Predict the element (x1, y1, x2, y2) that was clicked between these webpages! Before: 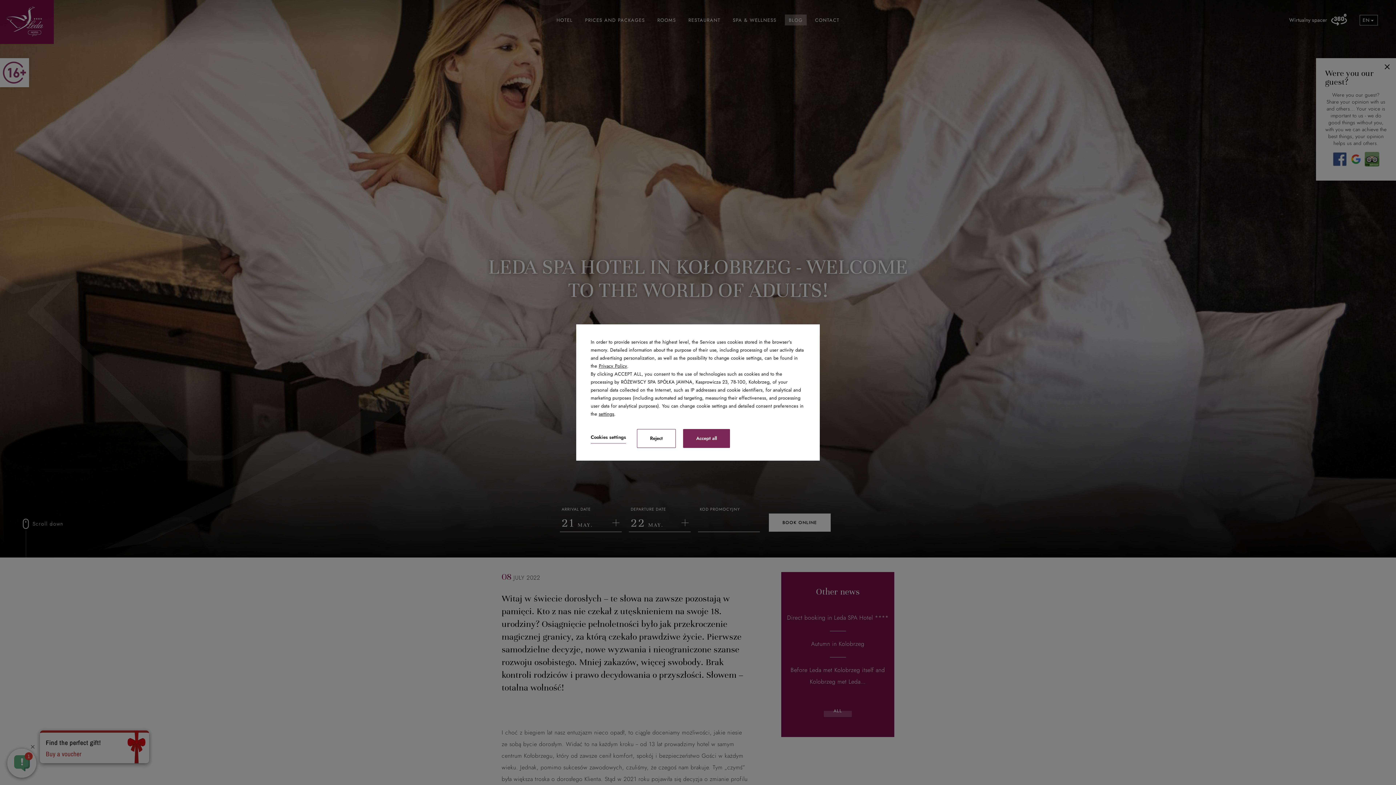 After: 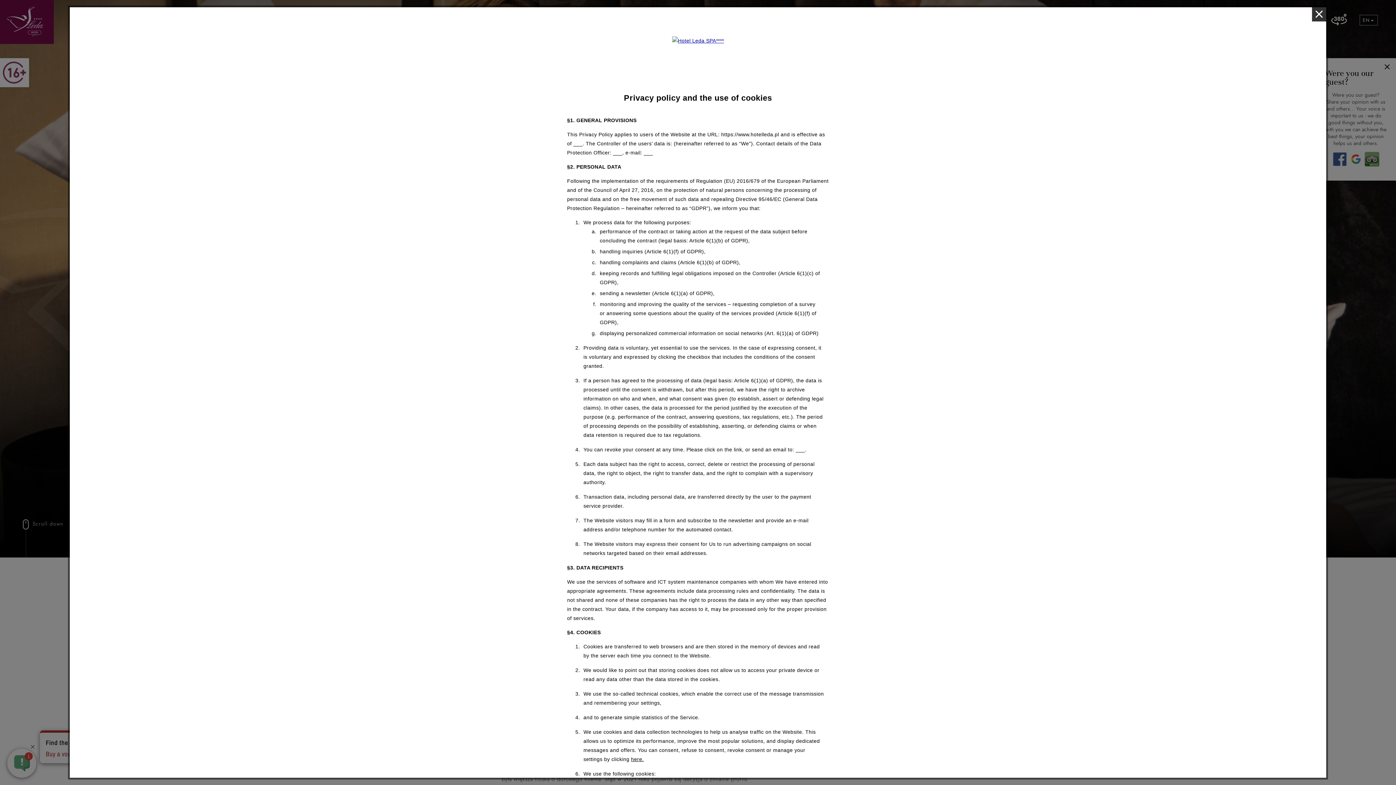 Action: label: Privacy Policy bbox: (598, 362, 627, 370)